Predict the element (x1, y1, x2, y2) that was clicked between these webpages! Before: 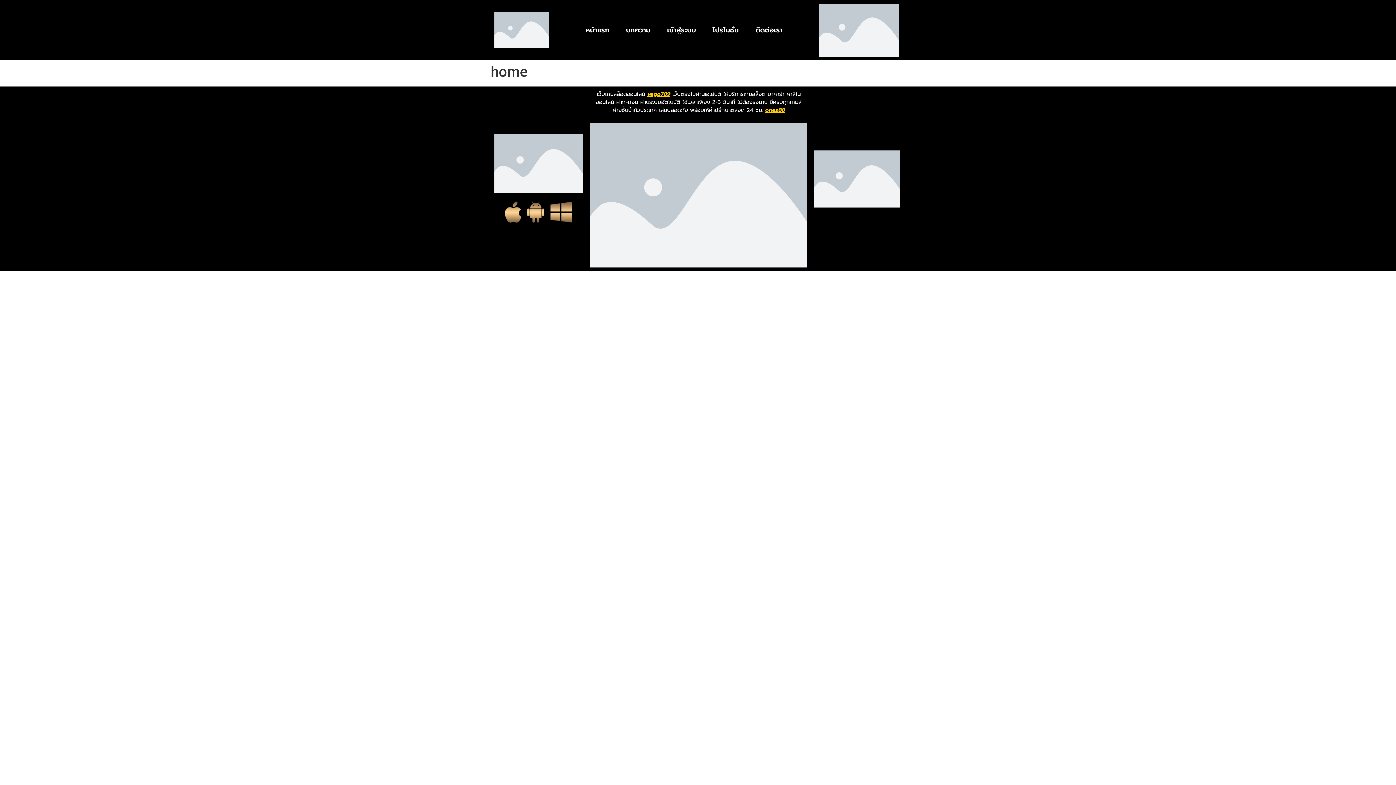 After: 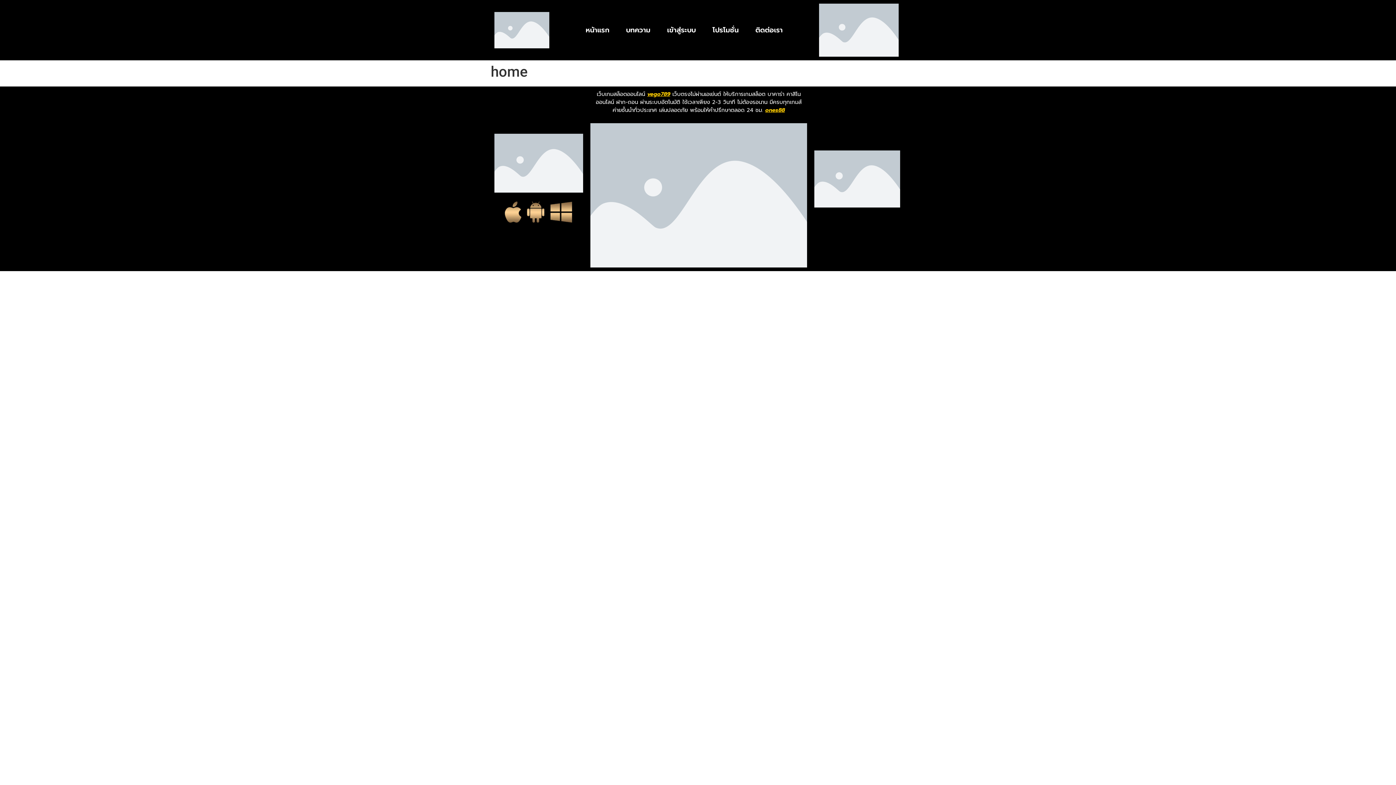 Action: bbox: (495, 200, 581, 224)